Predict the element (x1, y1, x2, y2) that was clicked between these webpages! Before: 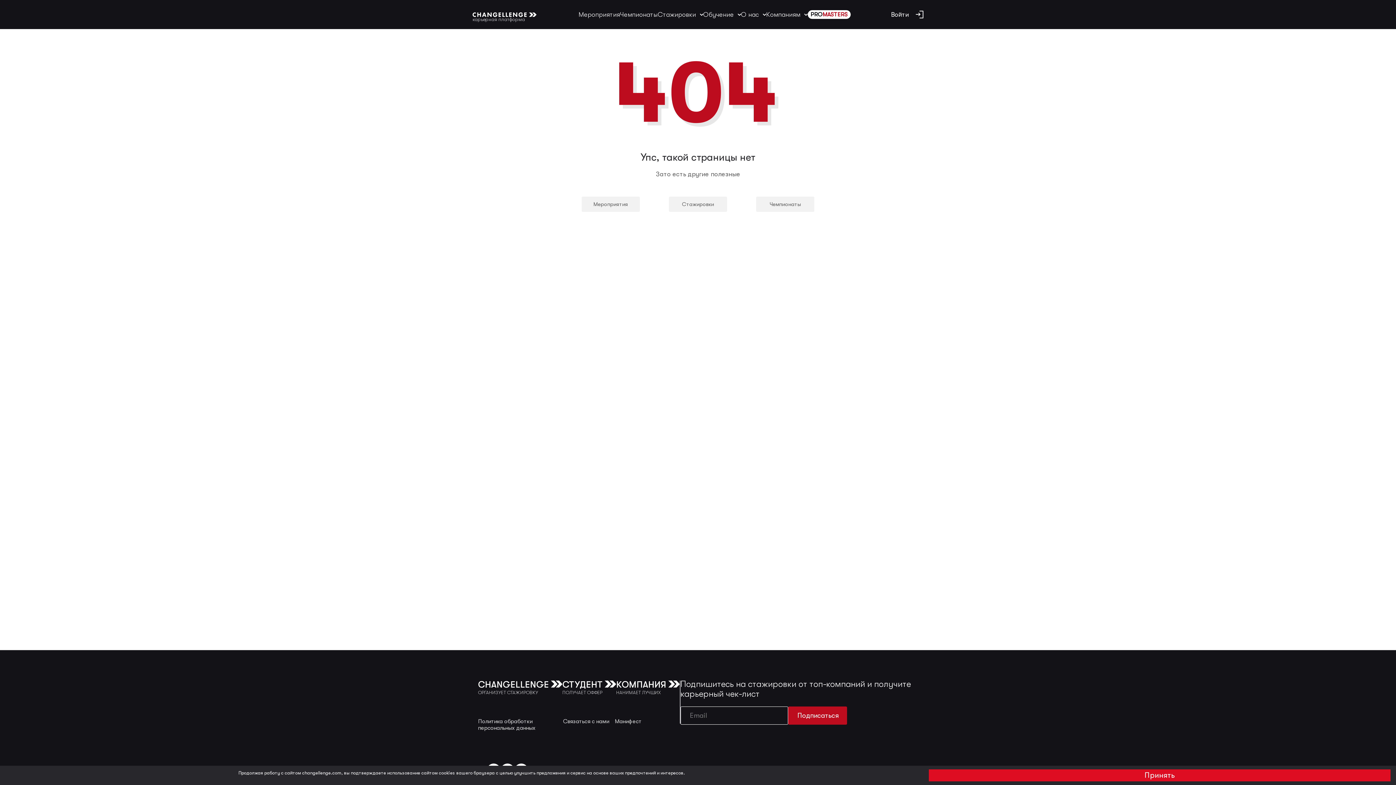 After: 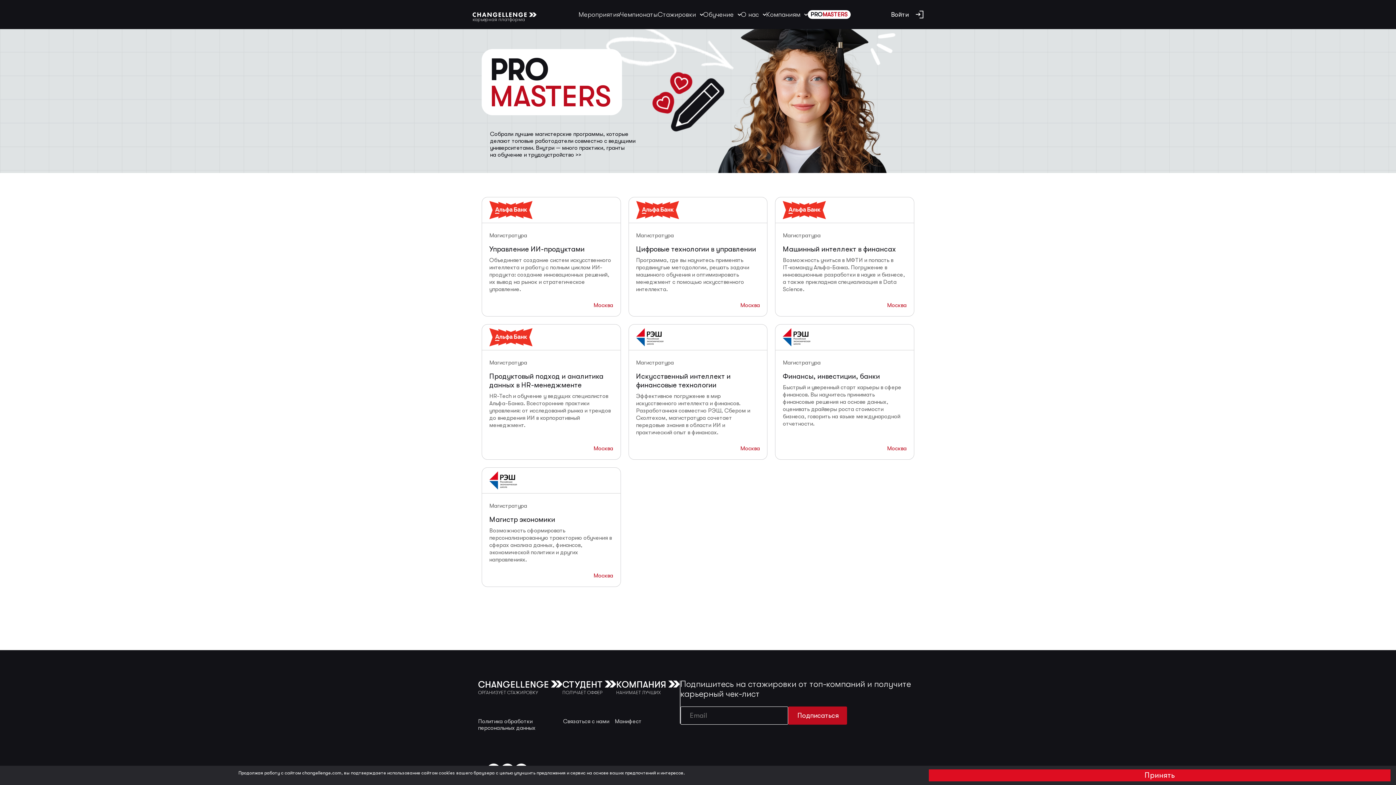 Action: bbox: (807, 10, 850, 18) label: PRO
MASTERS